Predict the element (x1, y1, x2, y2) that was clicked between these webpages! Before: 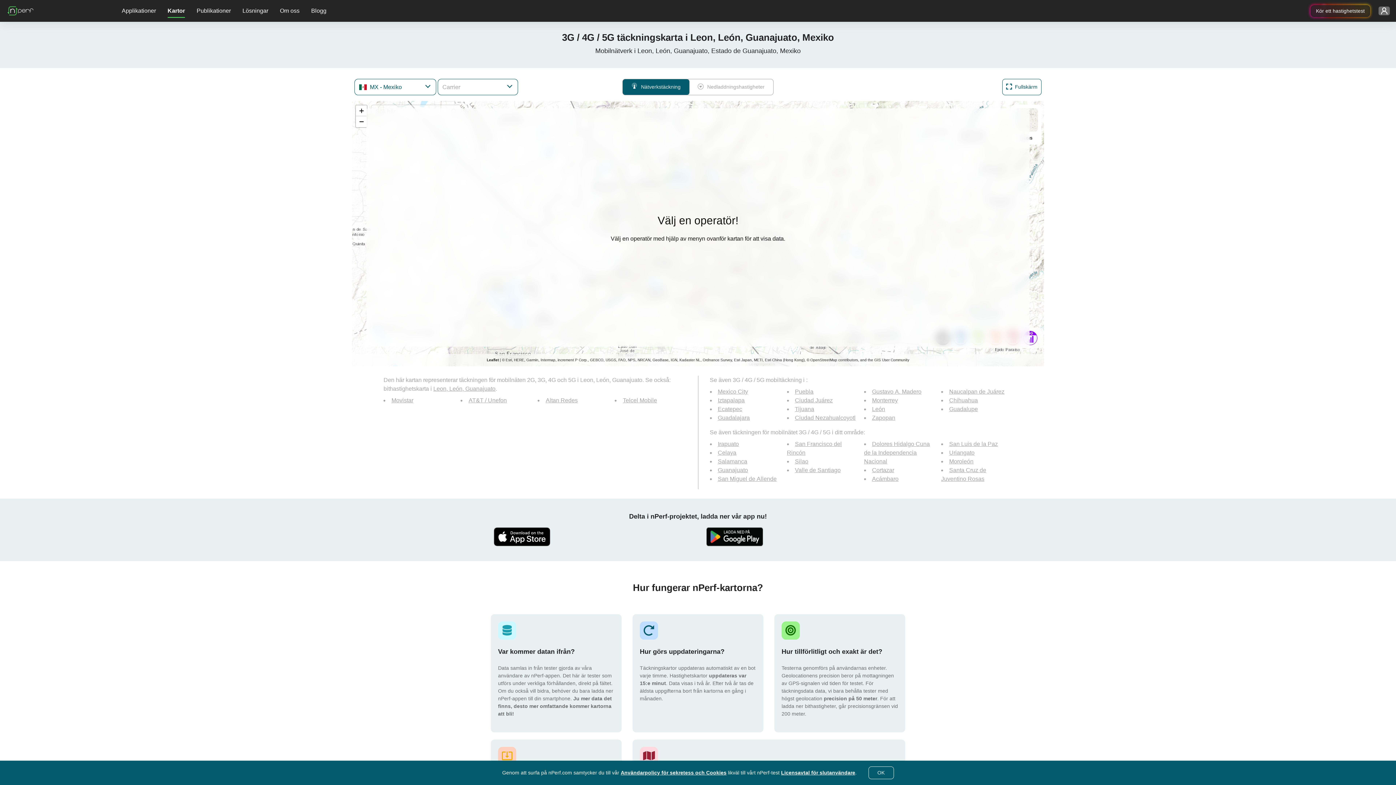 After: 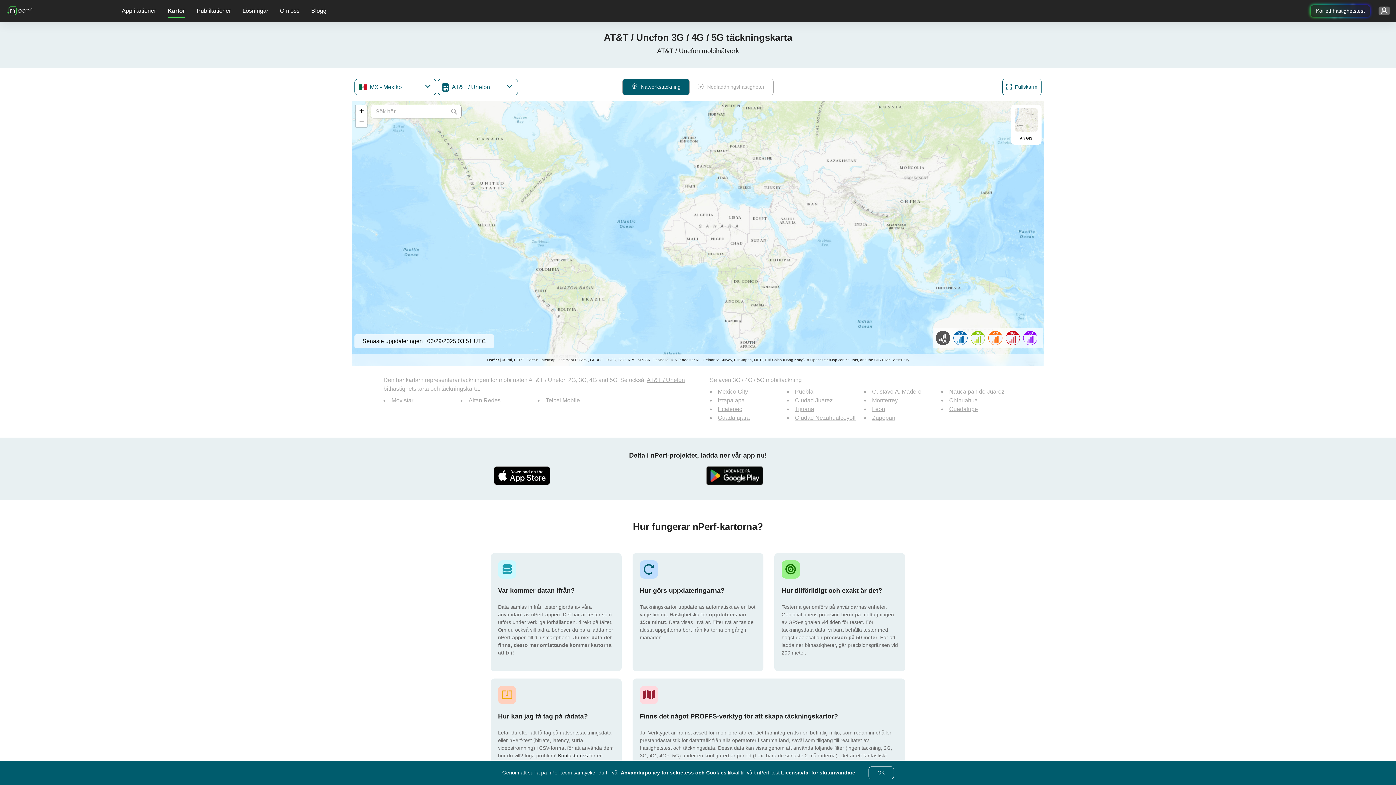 Action: bbox: (468, 397, 506, 403) label: AT&T / Unefon